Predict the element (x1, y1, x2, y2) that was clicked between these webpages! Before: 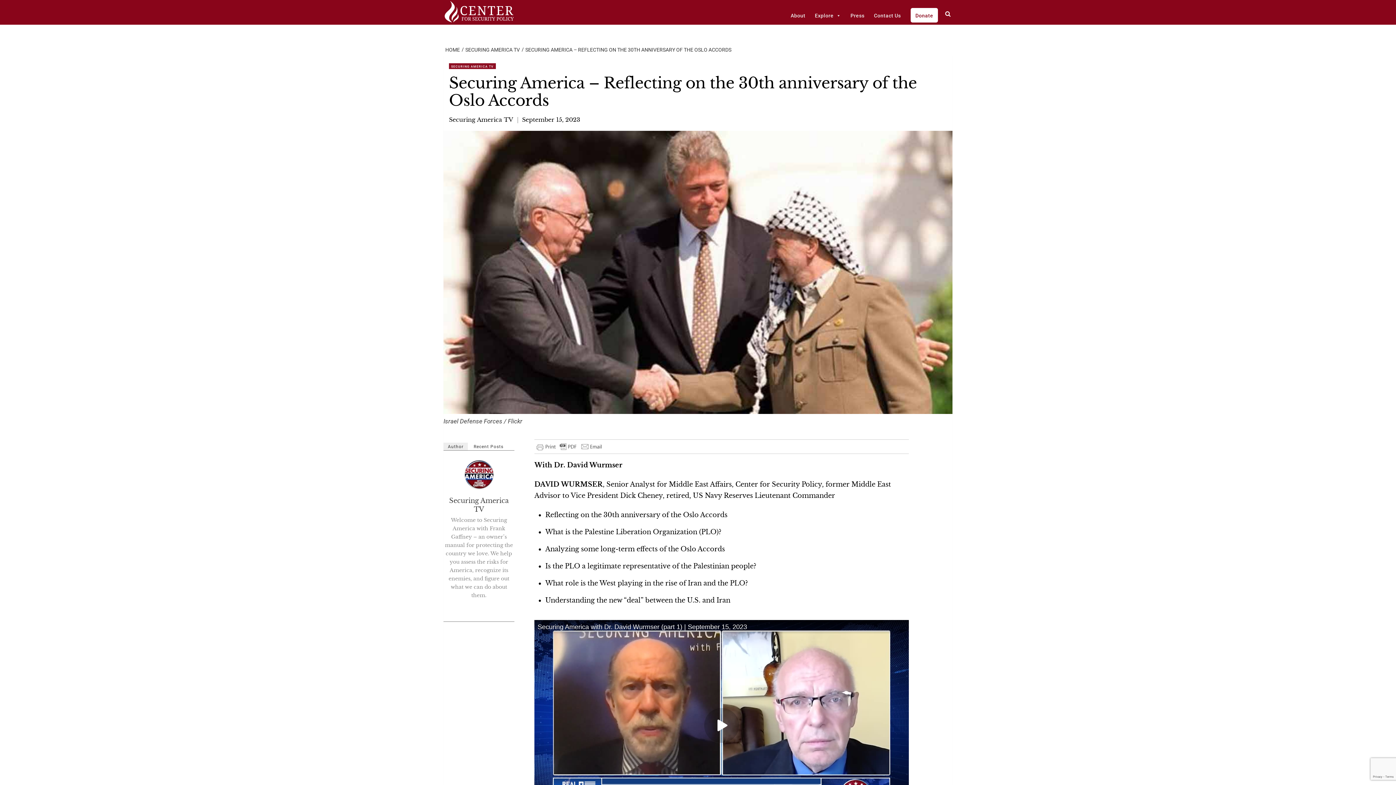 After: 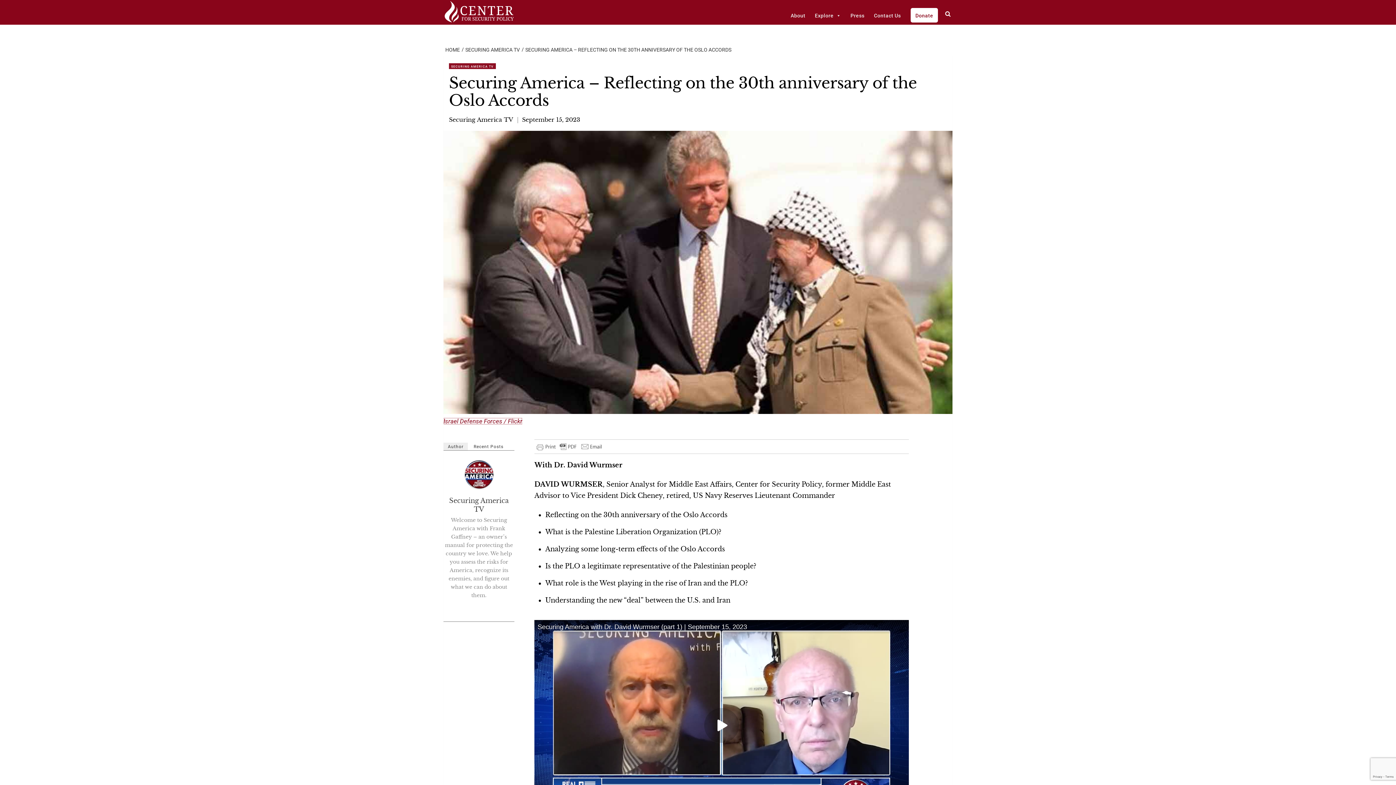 Action: bbox: (443, 417, 522, 425) label: Israel Defense Forces / Flickr